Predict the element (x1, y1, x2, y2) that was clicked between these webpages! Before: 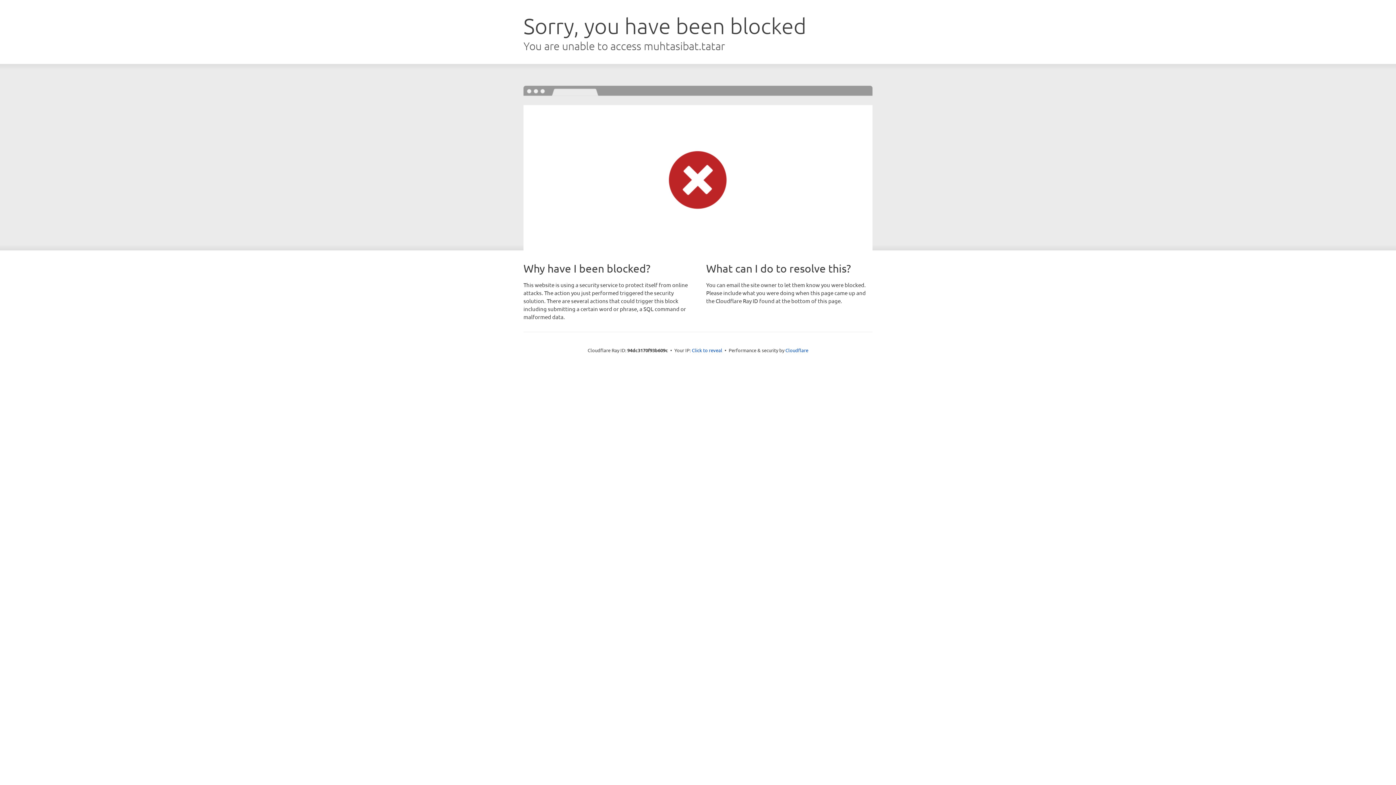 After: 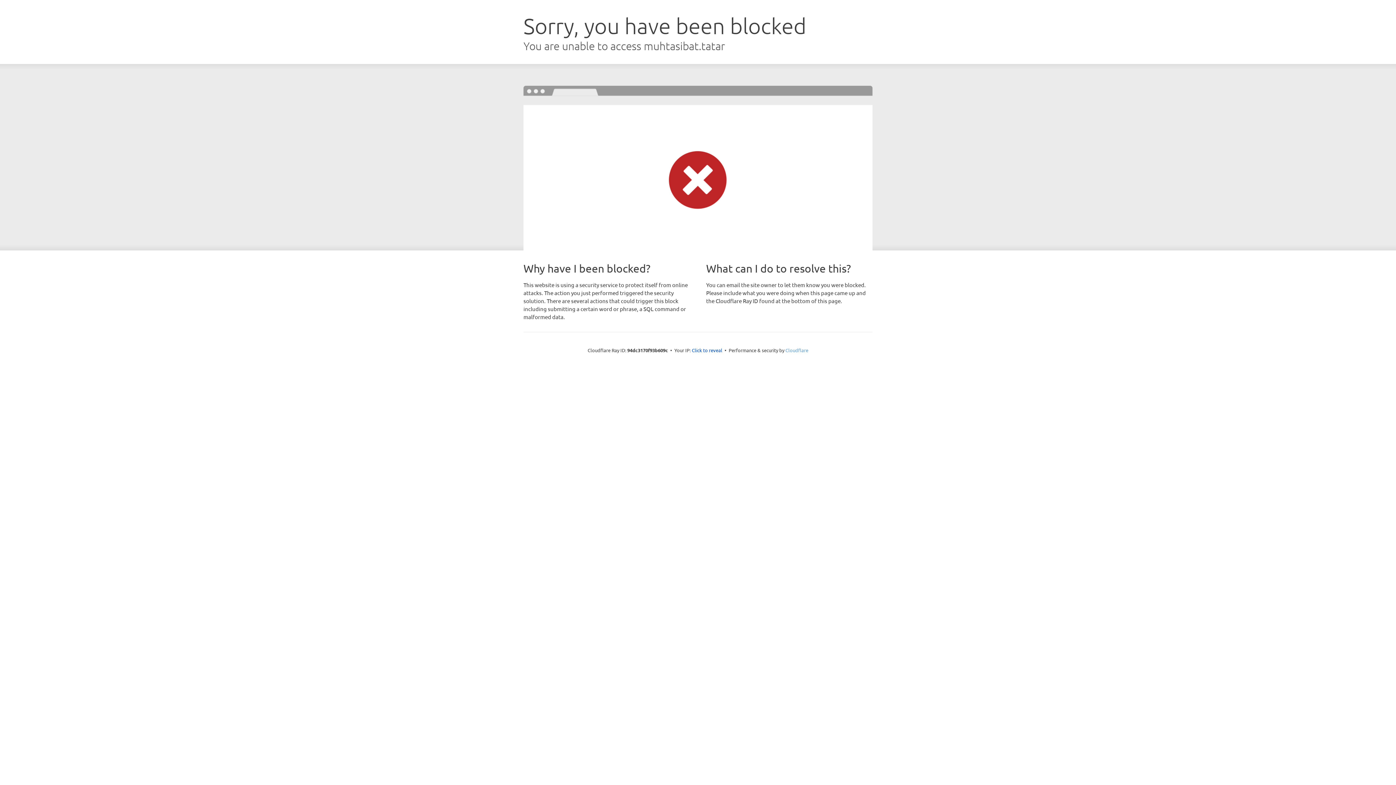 Action: bbox: (785, 347, 808, 353) label: Cloudflare